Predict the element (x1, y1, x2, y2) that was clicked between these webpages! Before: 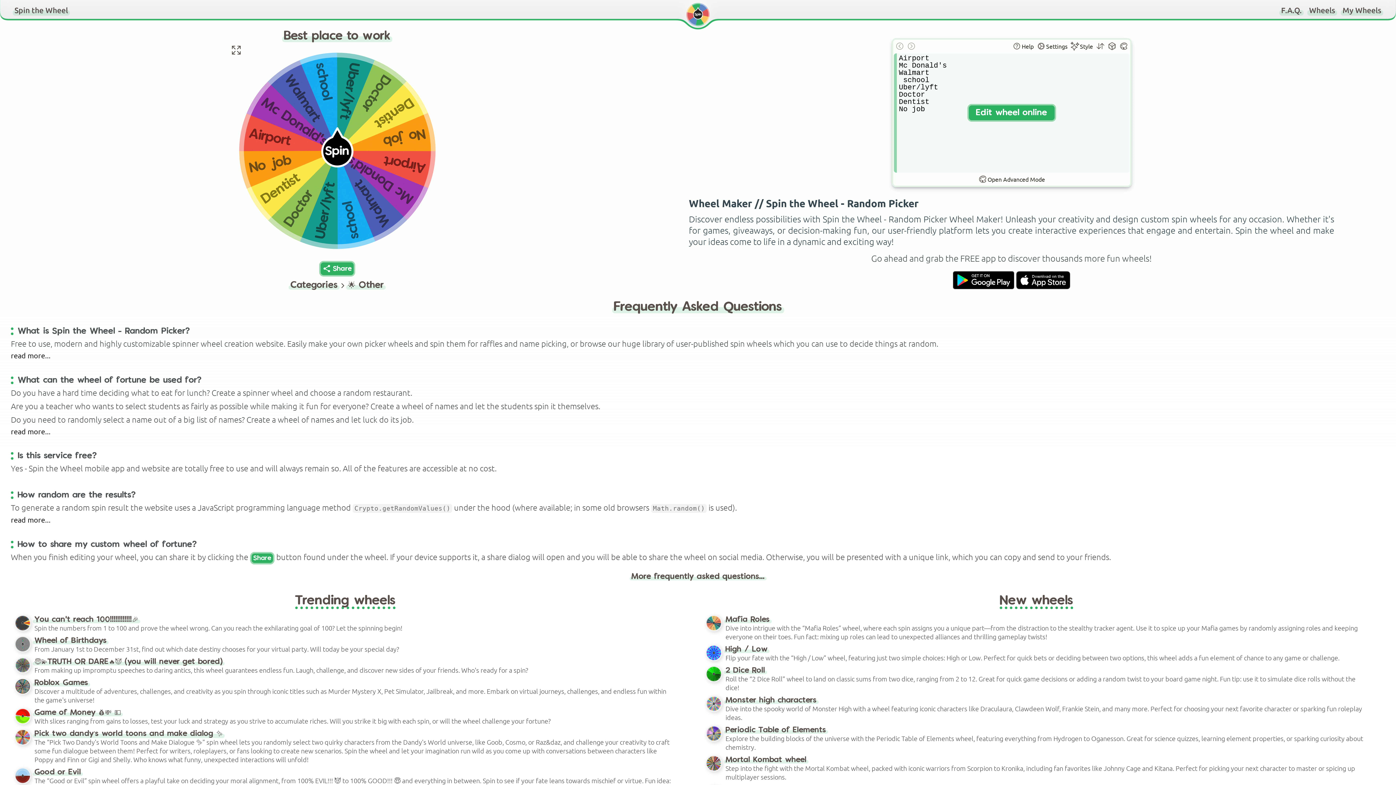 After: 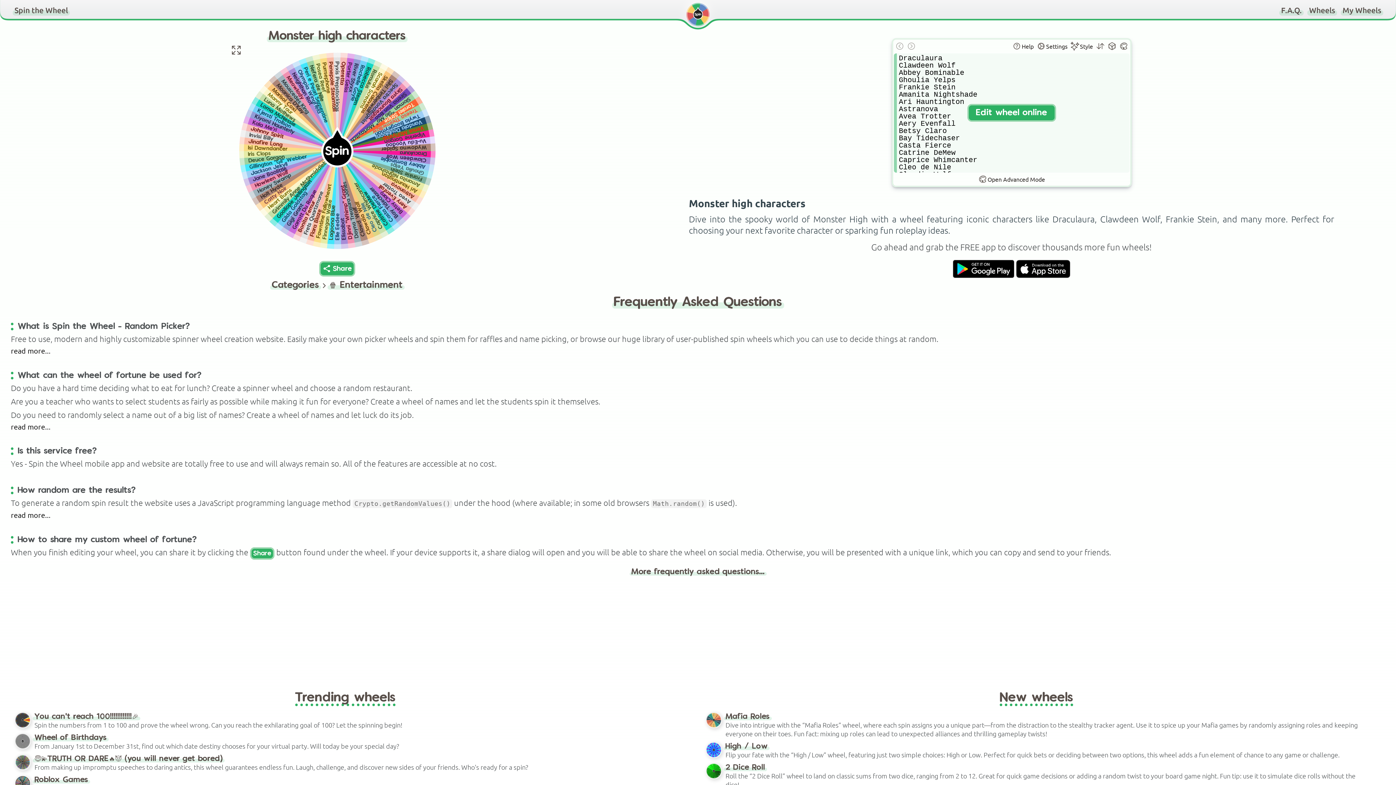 Action: label: Monster high characters bbox: (725, 695, 817, 704)